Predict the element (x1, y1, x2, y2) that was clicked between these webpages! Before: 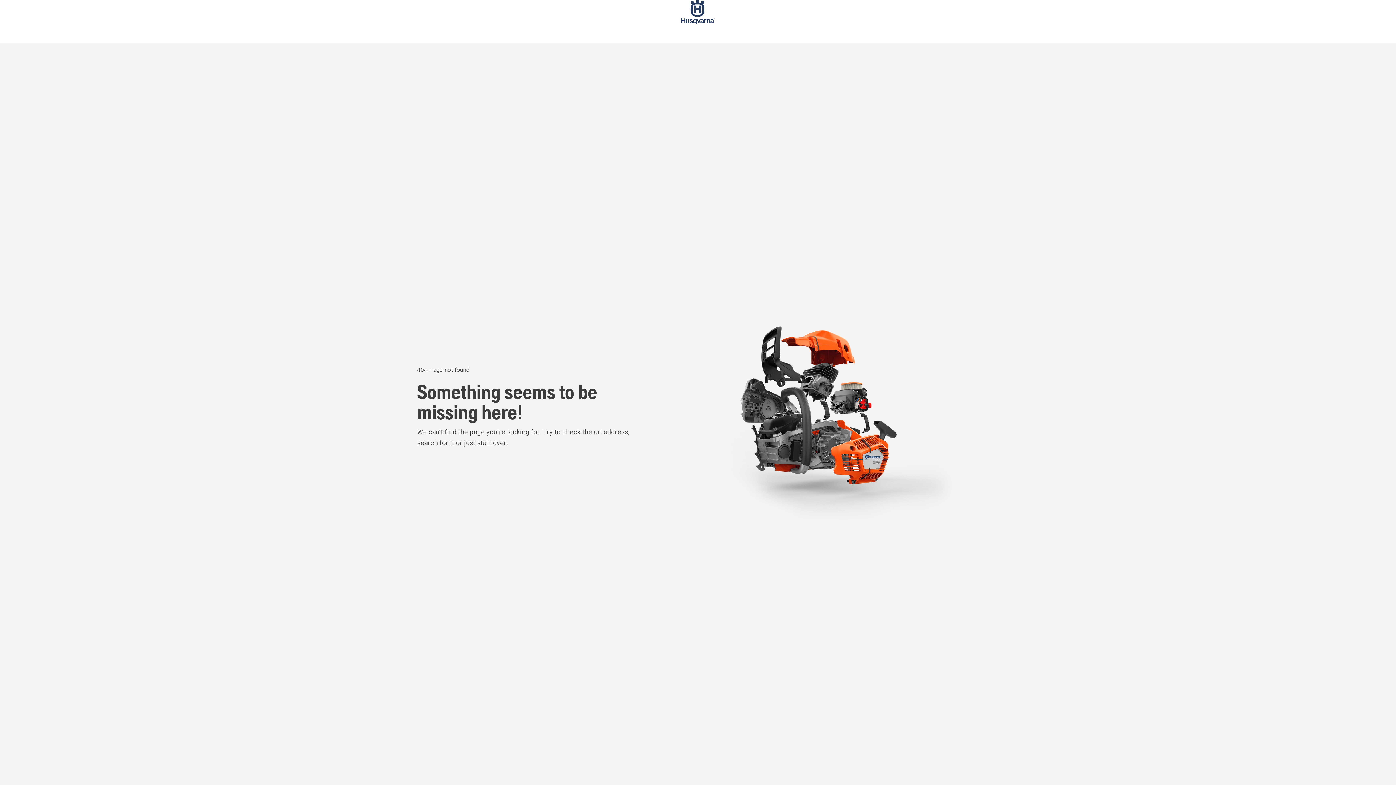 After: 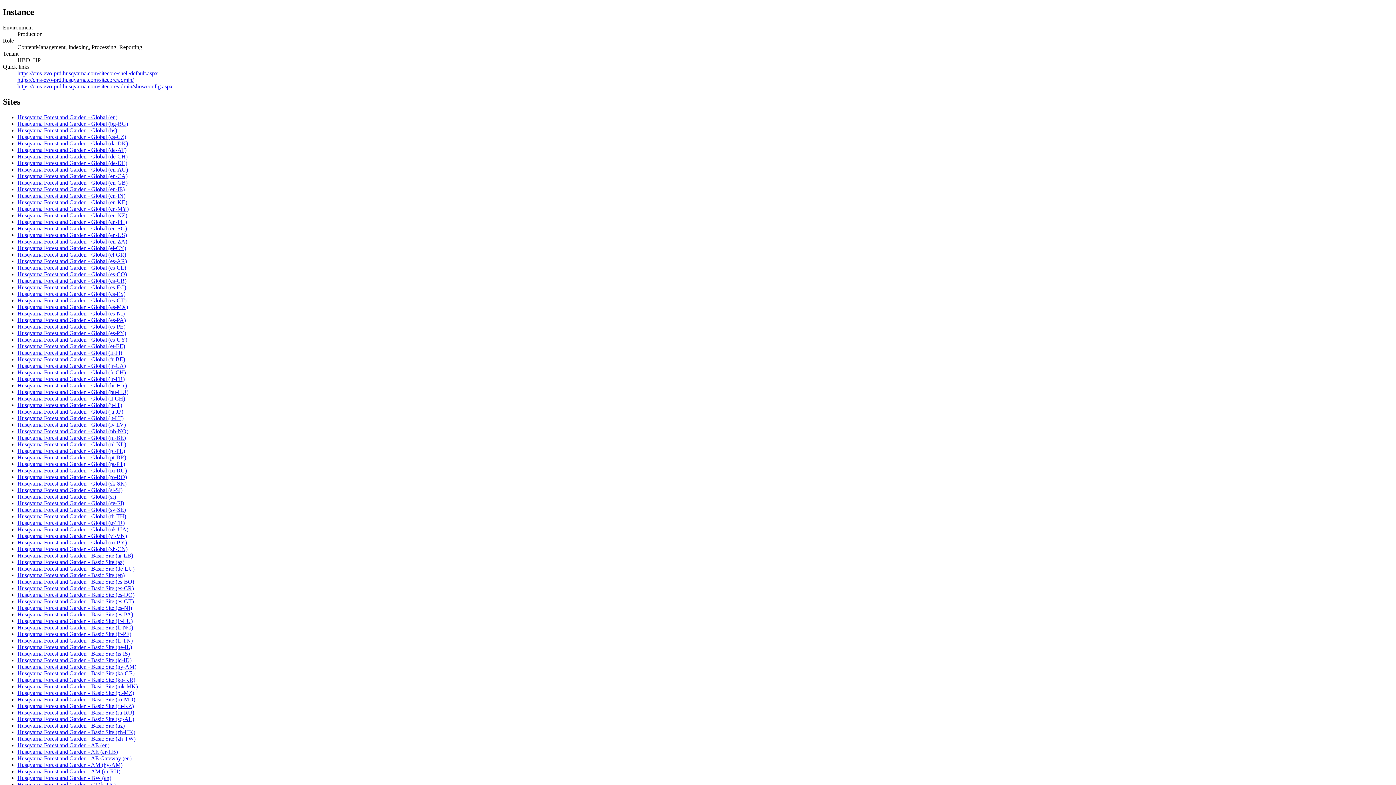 Action: bbox: (681, 0, 714, 42) label: Start page